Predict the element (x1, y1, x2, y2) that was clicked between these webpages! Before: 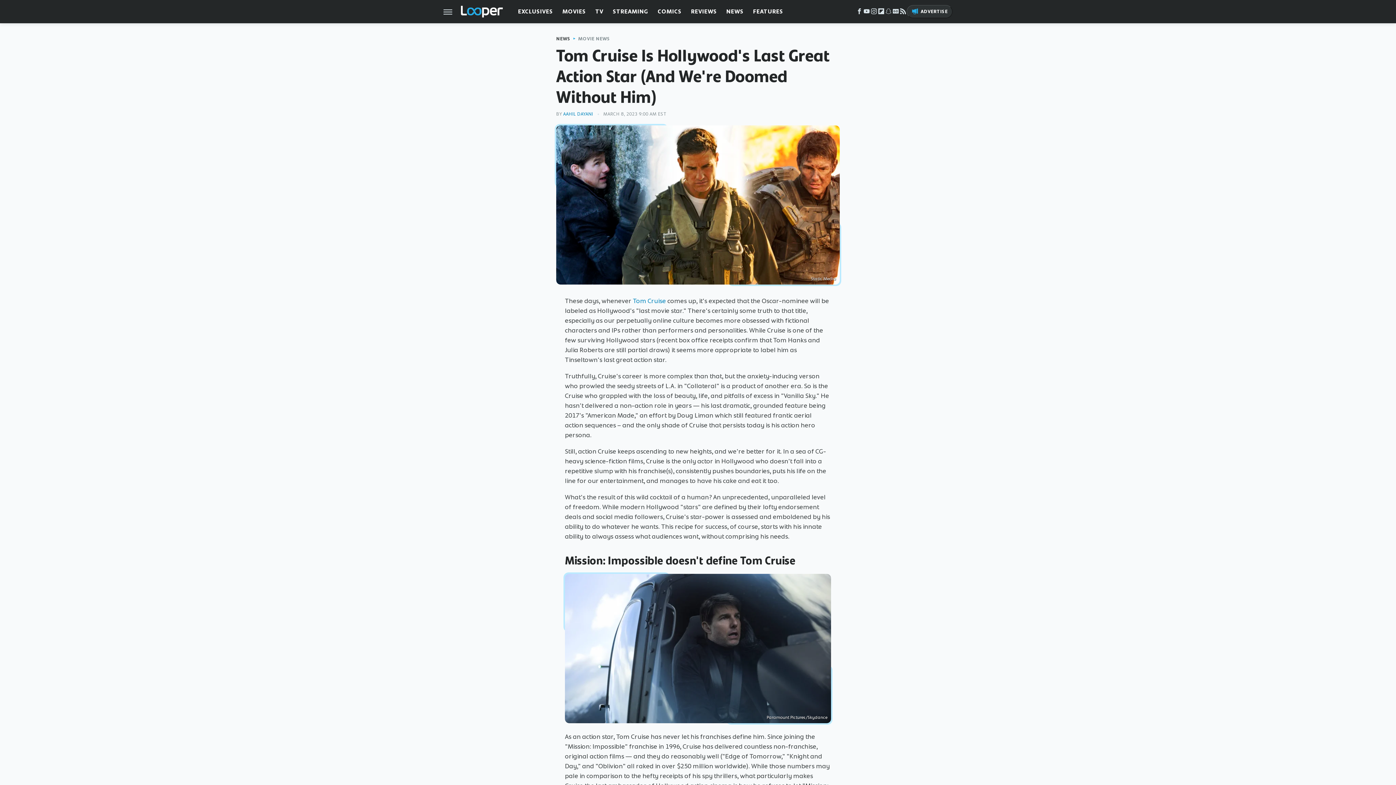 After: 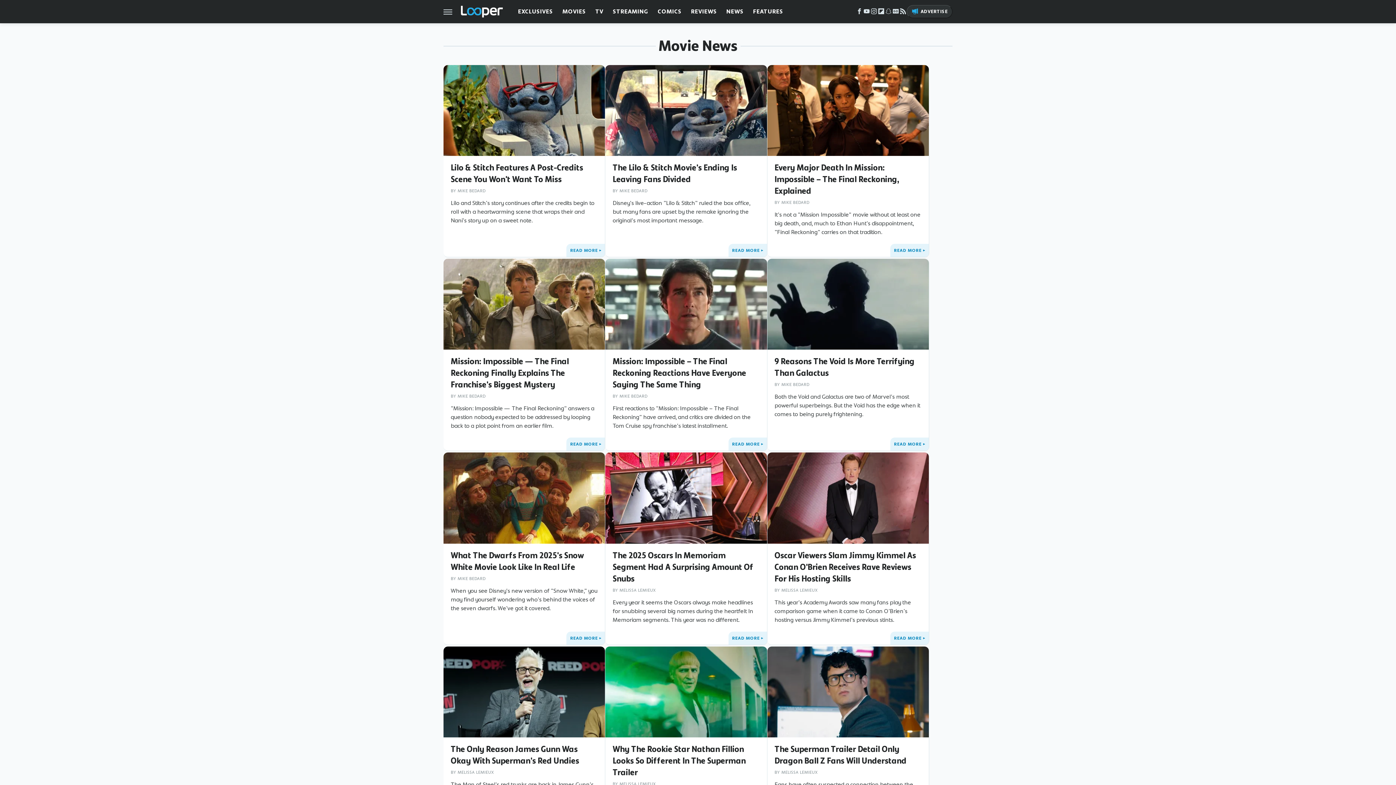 Action: bbox: (578, 36, 610, 40) label: MOVIE NEWS